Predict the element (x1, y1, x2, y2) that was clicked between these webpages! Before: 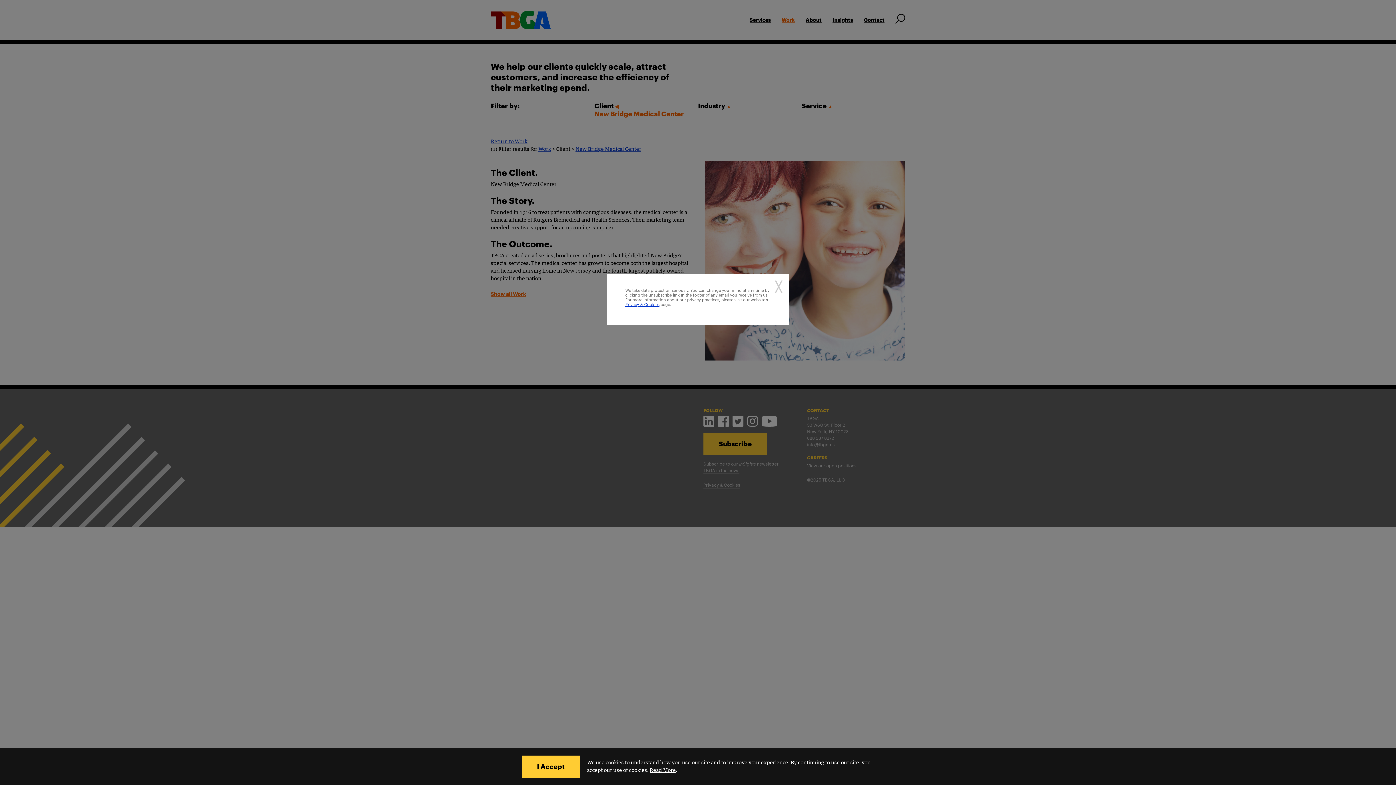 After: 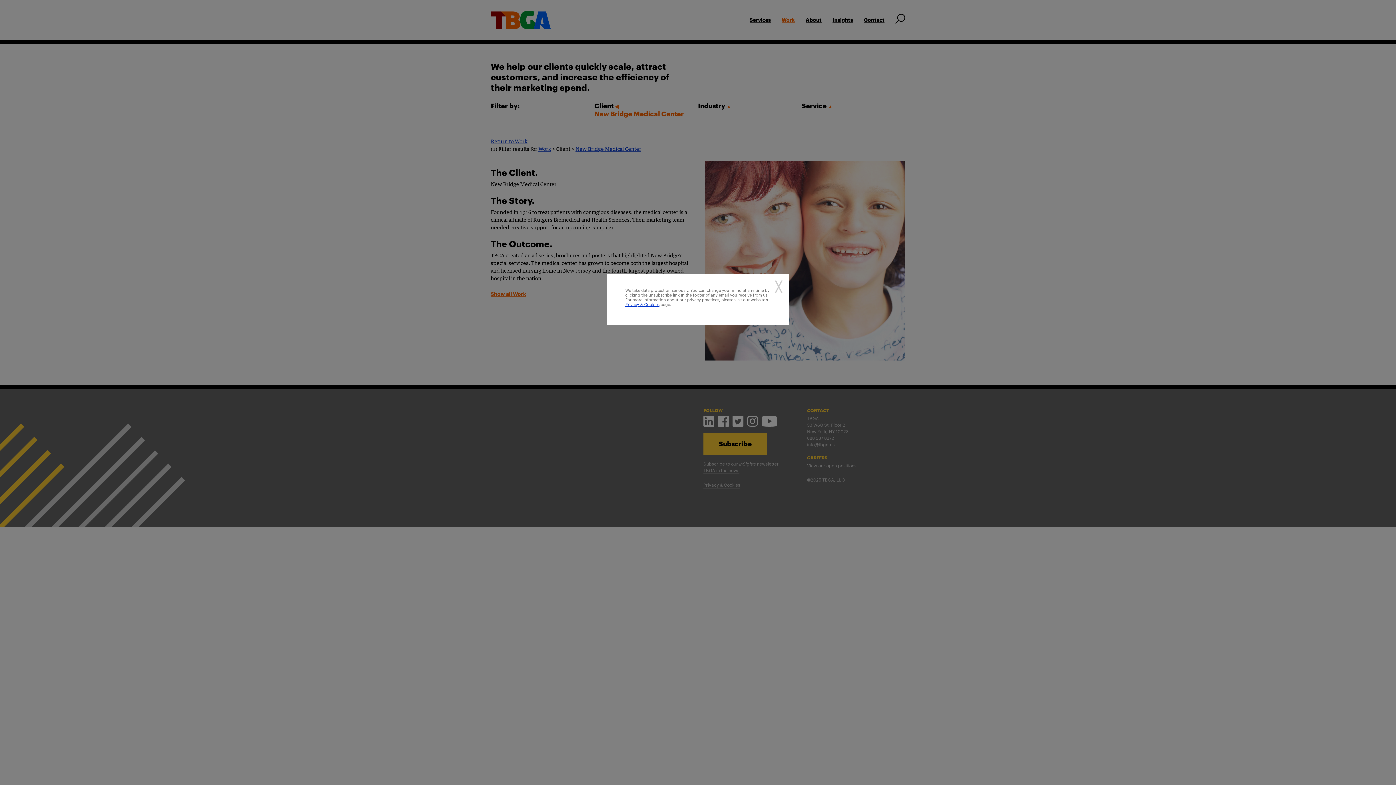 Action: label: I Accept bbox: (521, 756, 580, 778)